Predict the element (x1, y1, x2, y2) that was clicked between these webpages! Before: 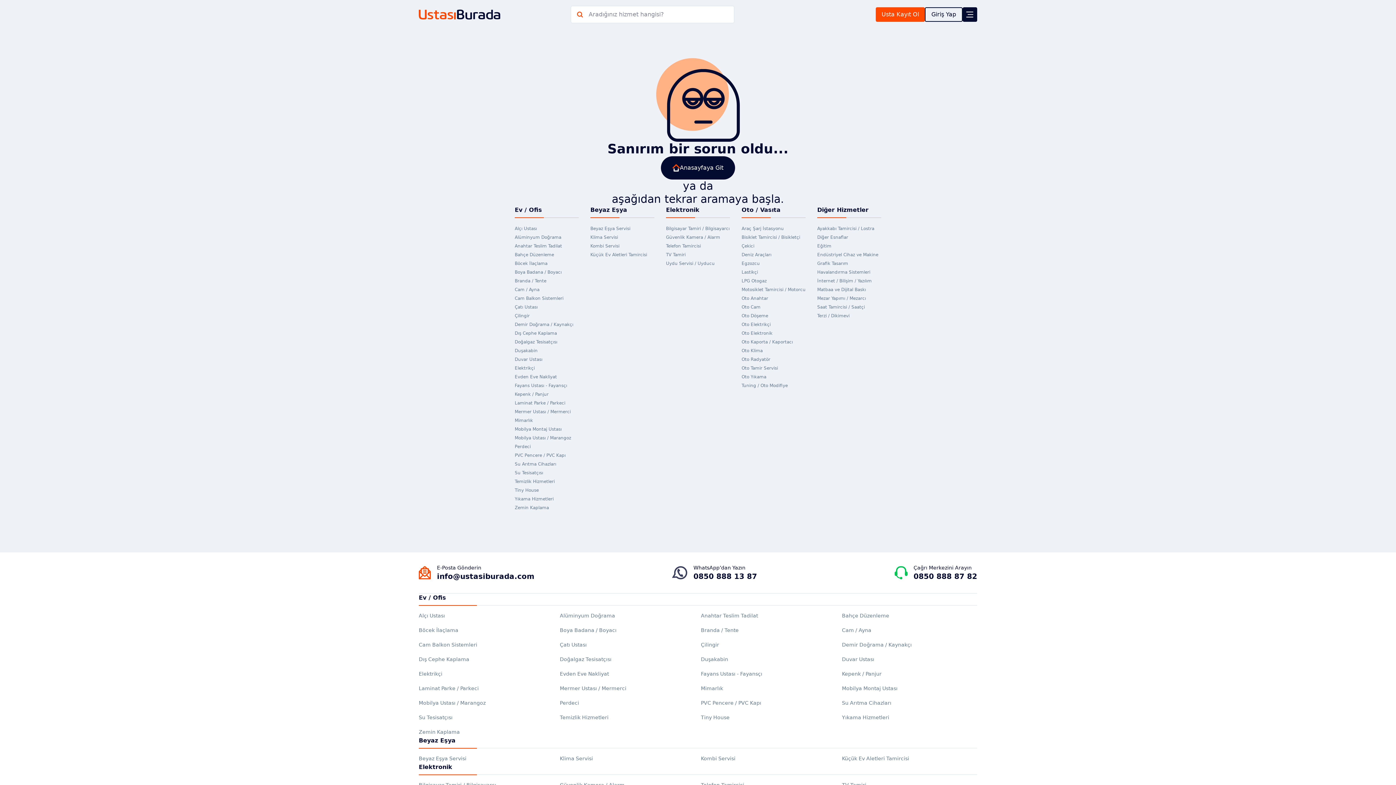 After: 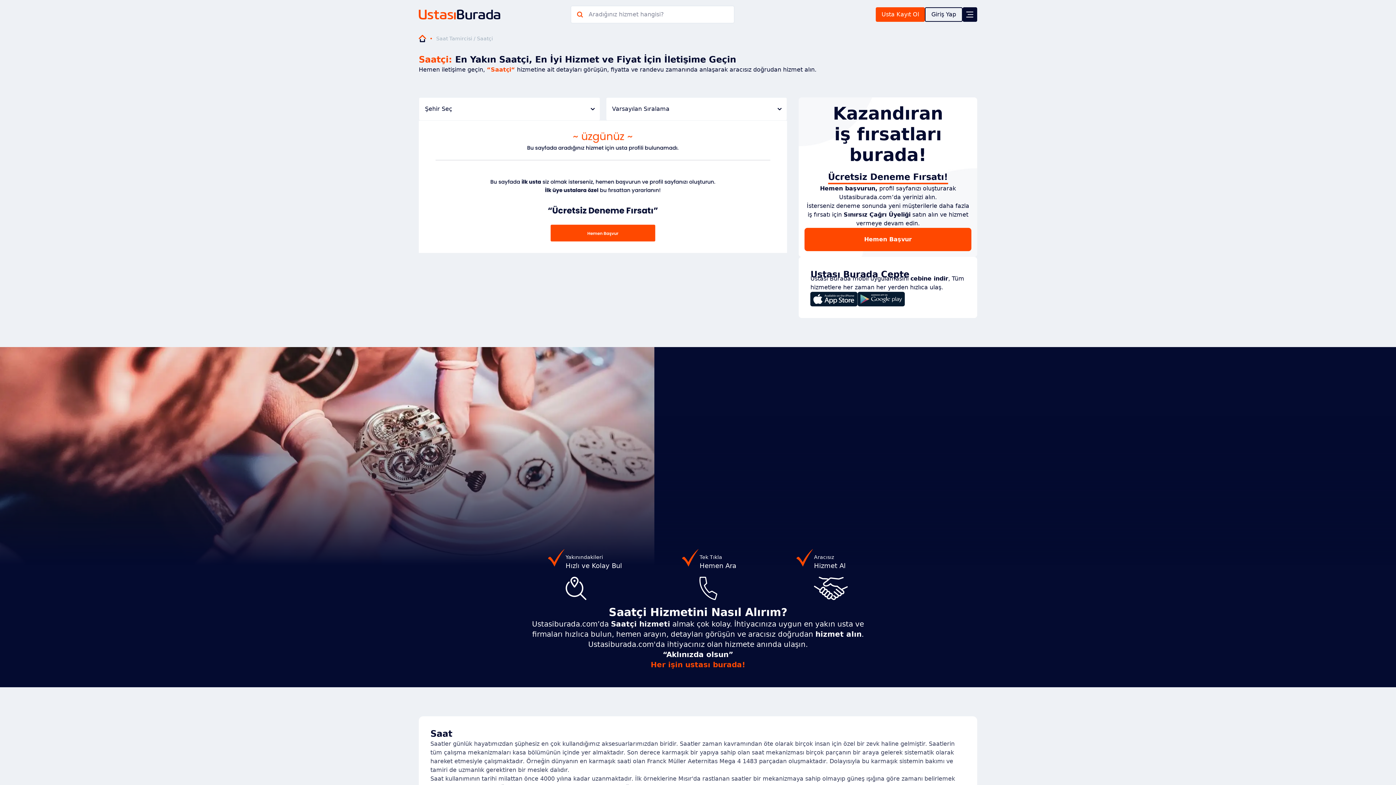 Action: label: Saat Tamircisi / Saatçi bbox: (817, 304, 865, 309)